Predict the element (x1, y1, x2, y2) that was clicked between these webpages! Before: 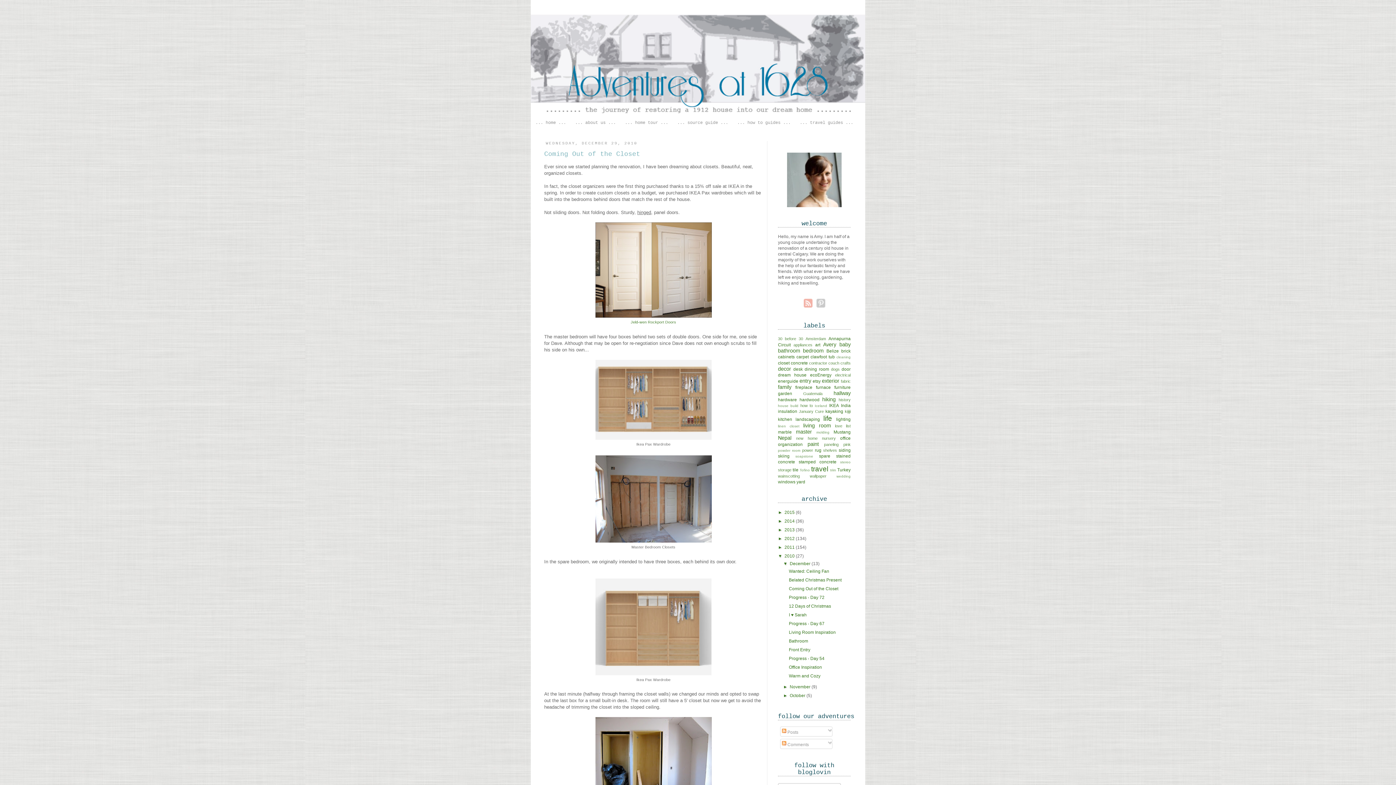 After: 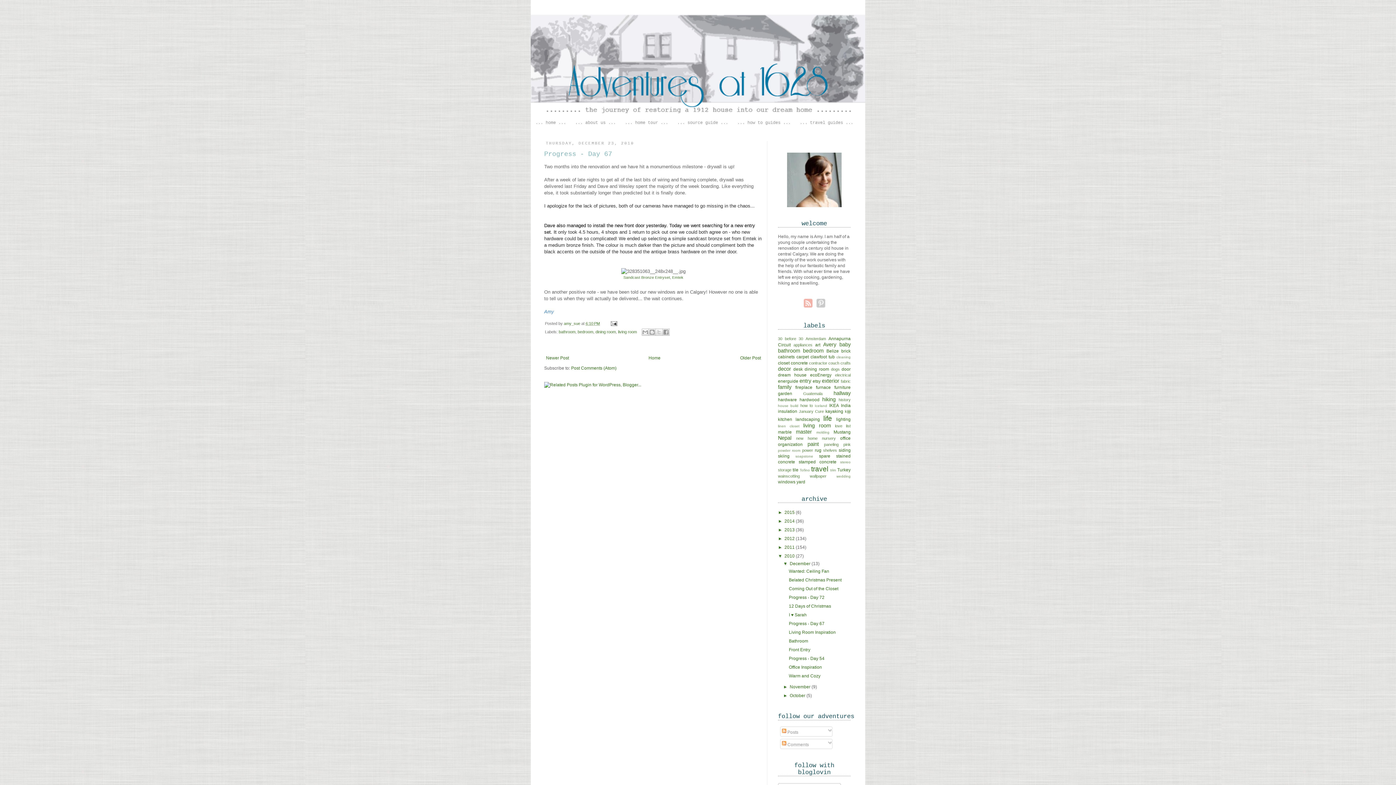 Action: bbox: (789, 621, 824, 626) label: Progress - Day 67